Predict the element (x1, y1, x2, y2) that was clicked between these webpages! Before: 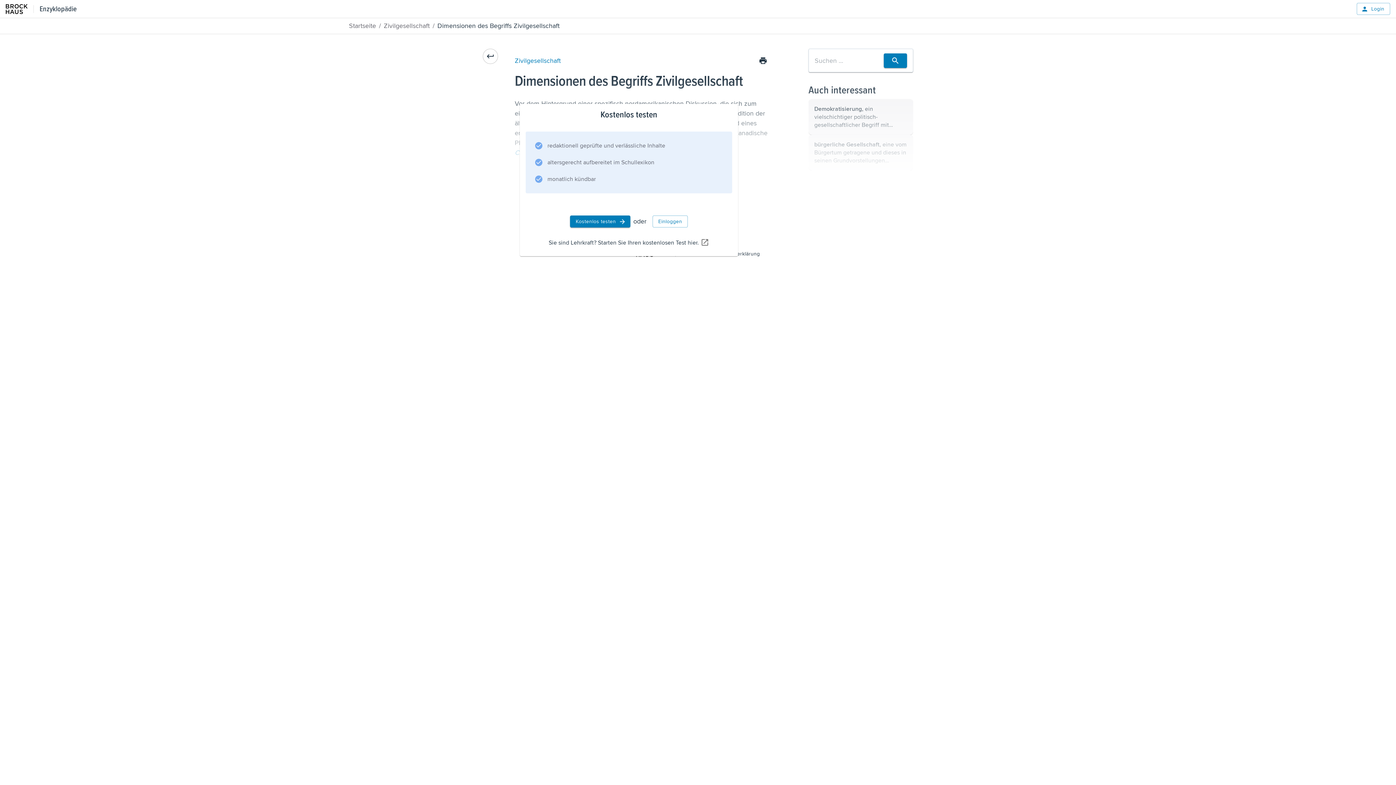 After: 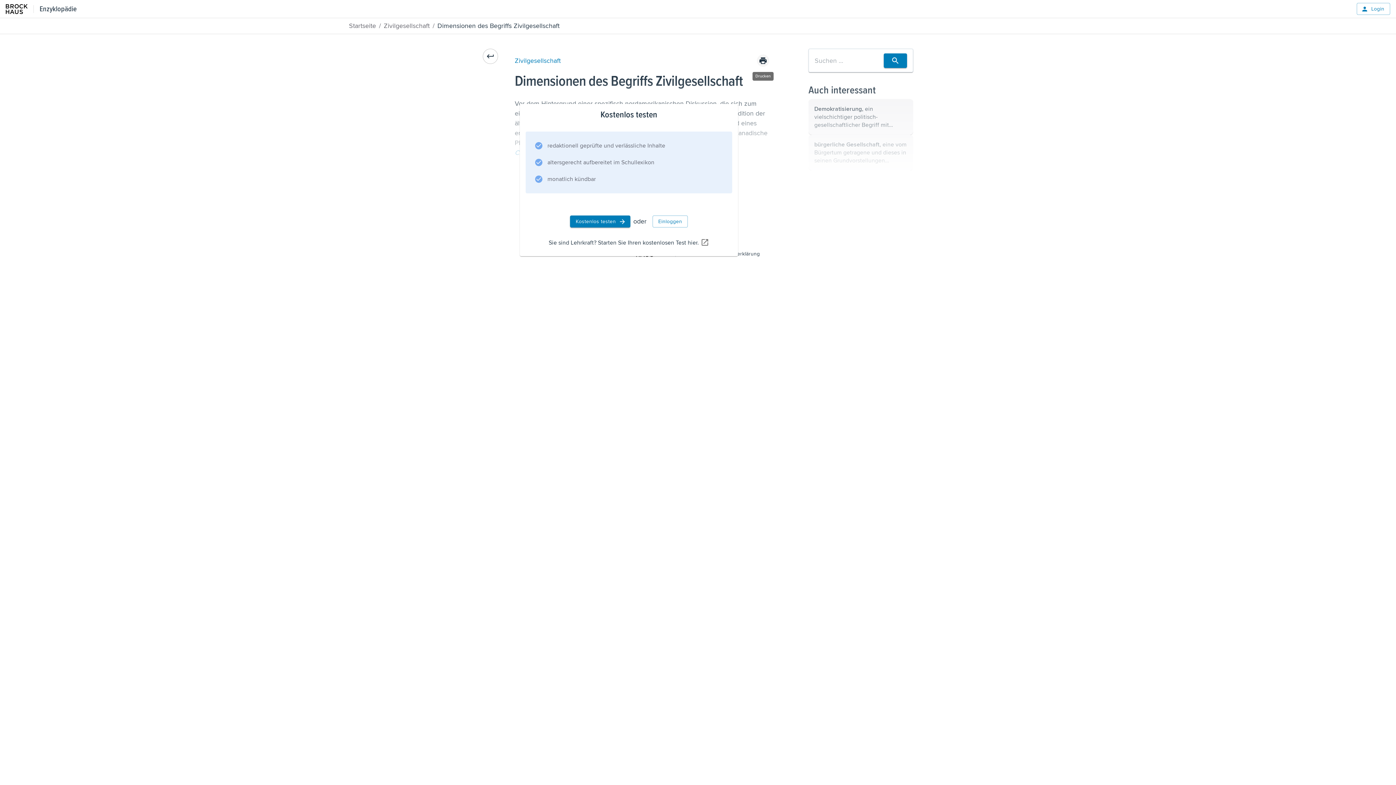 Action: bbox: (757, 54, 769, 66)